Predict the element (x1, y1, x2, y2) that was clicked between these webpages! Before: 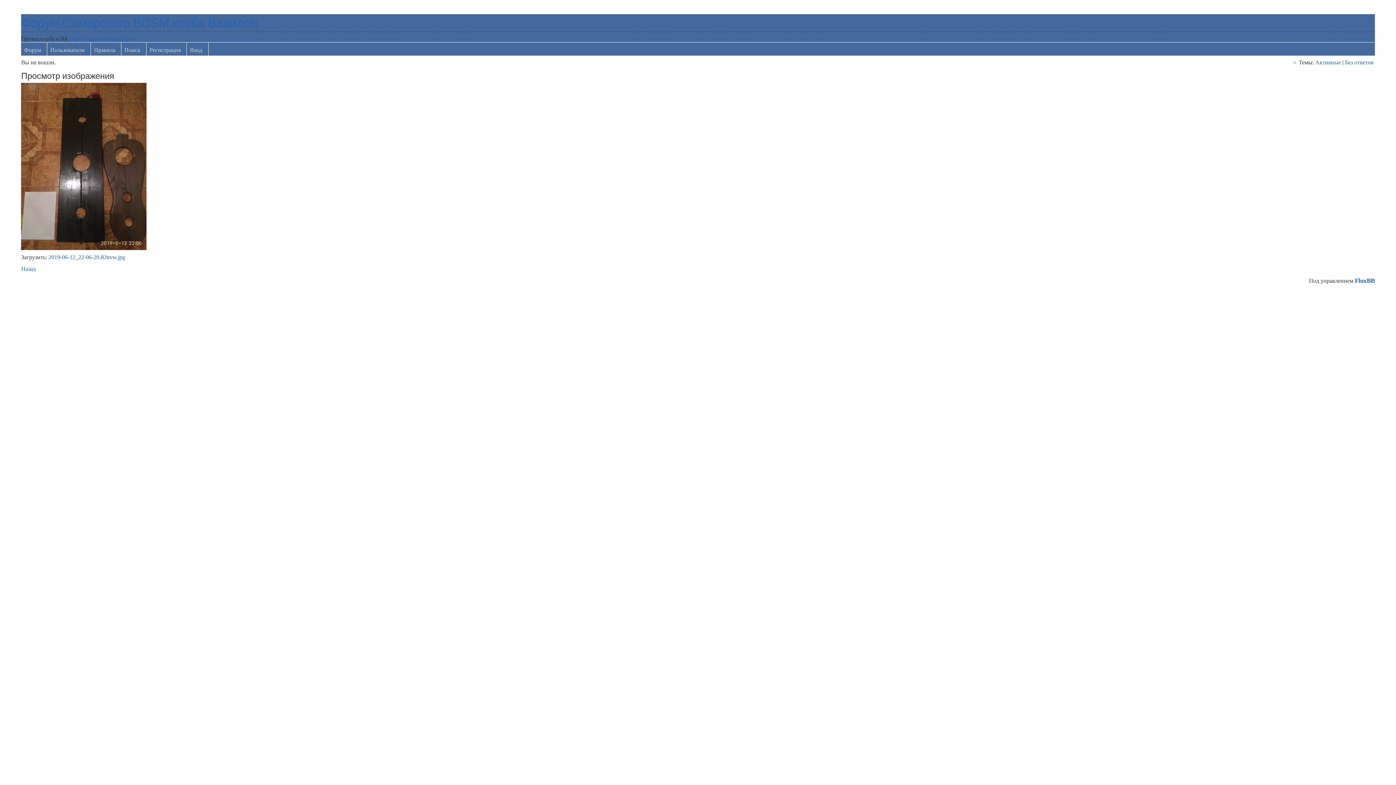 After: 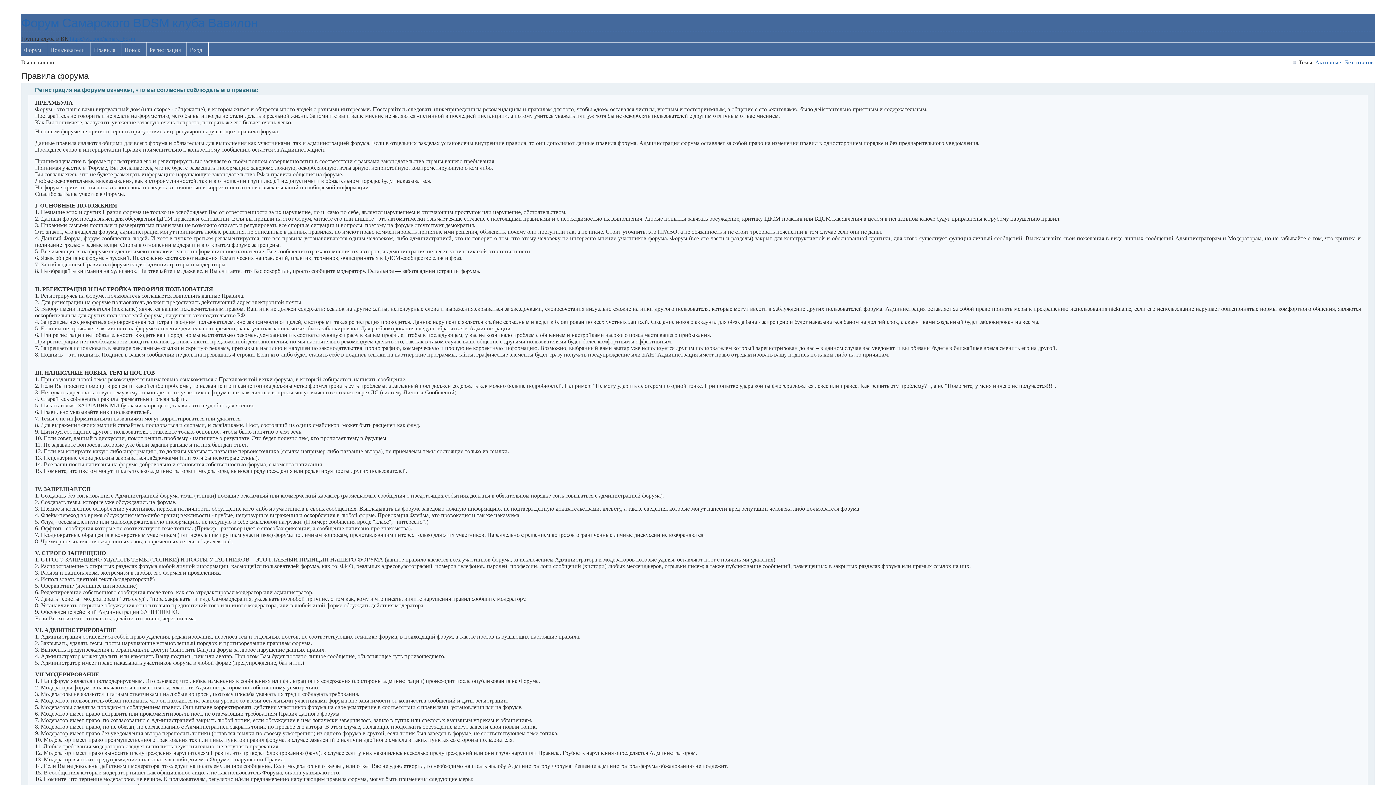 Action: bbox: (146, 42, 187, 55) label: Регистрация